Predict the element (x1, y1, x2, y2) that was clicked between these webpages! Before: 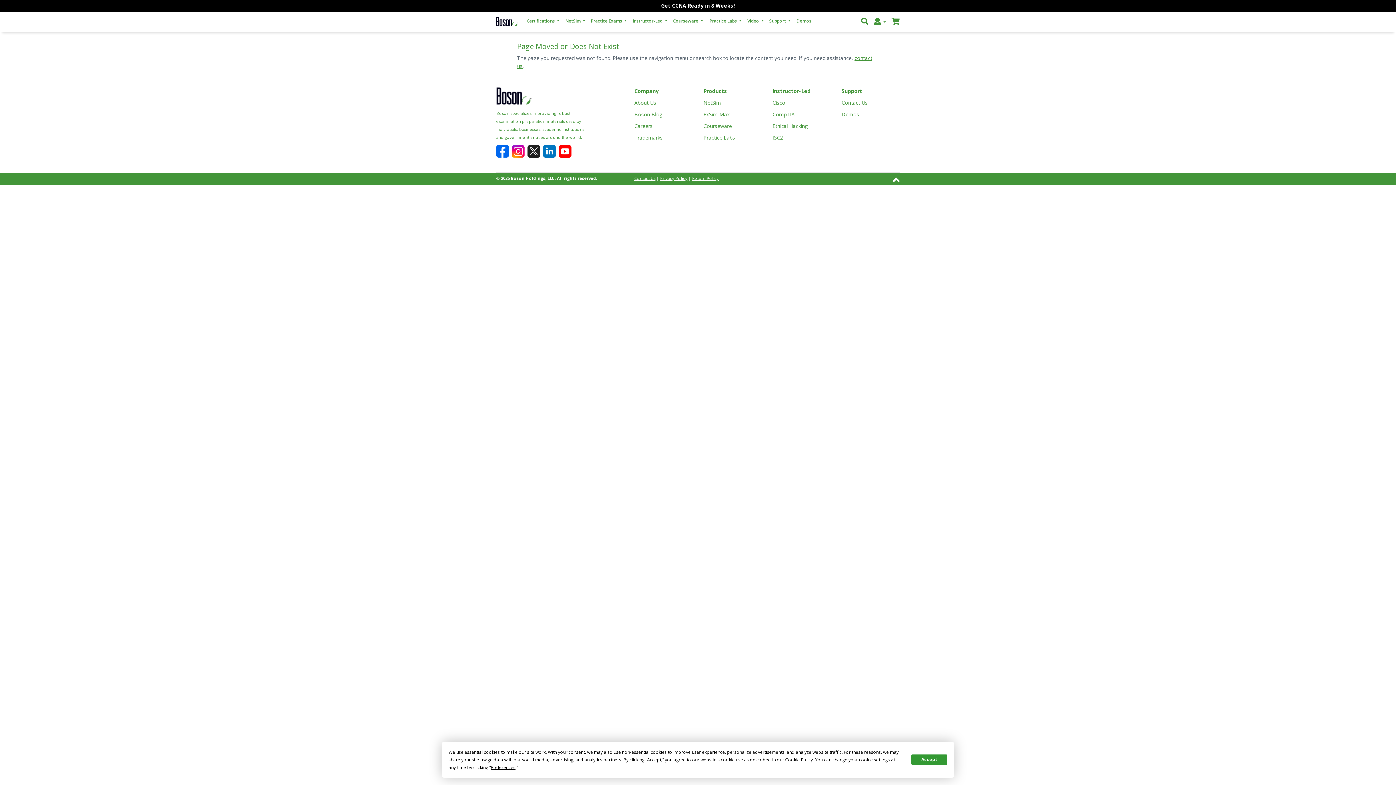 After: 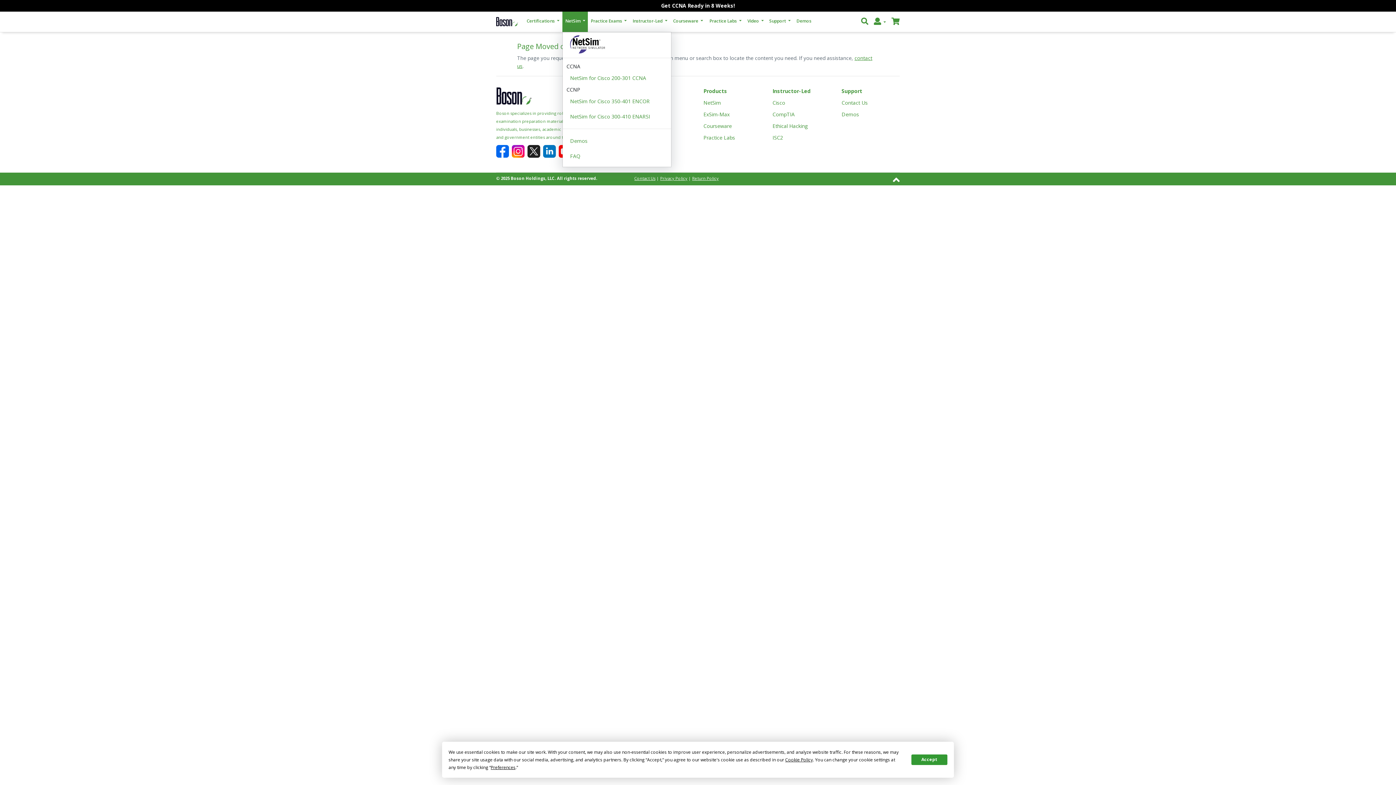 Action: label: NetSim  bbox: (562, 10, 598, 32)